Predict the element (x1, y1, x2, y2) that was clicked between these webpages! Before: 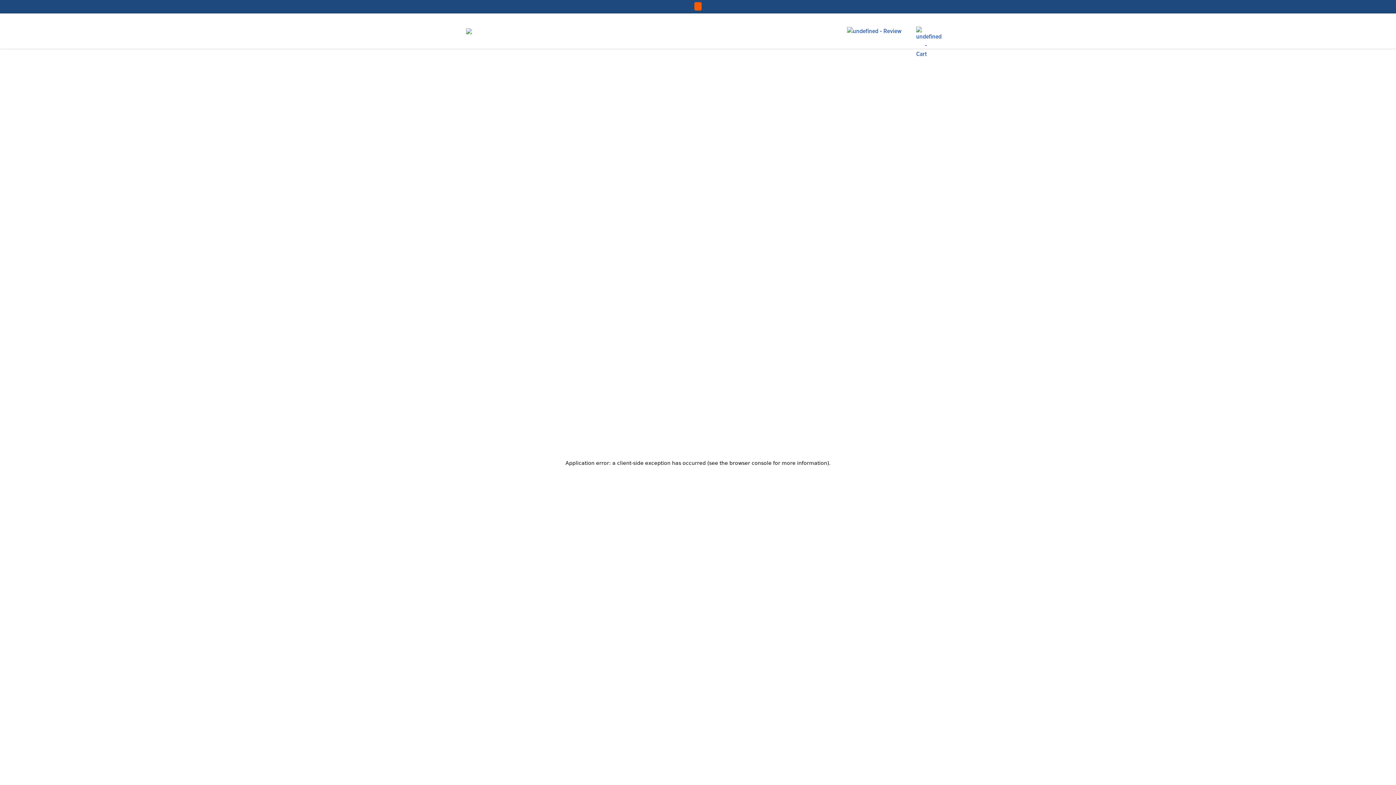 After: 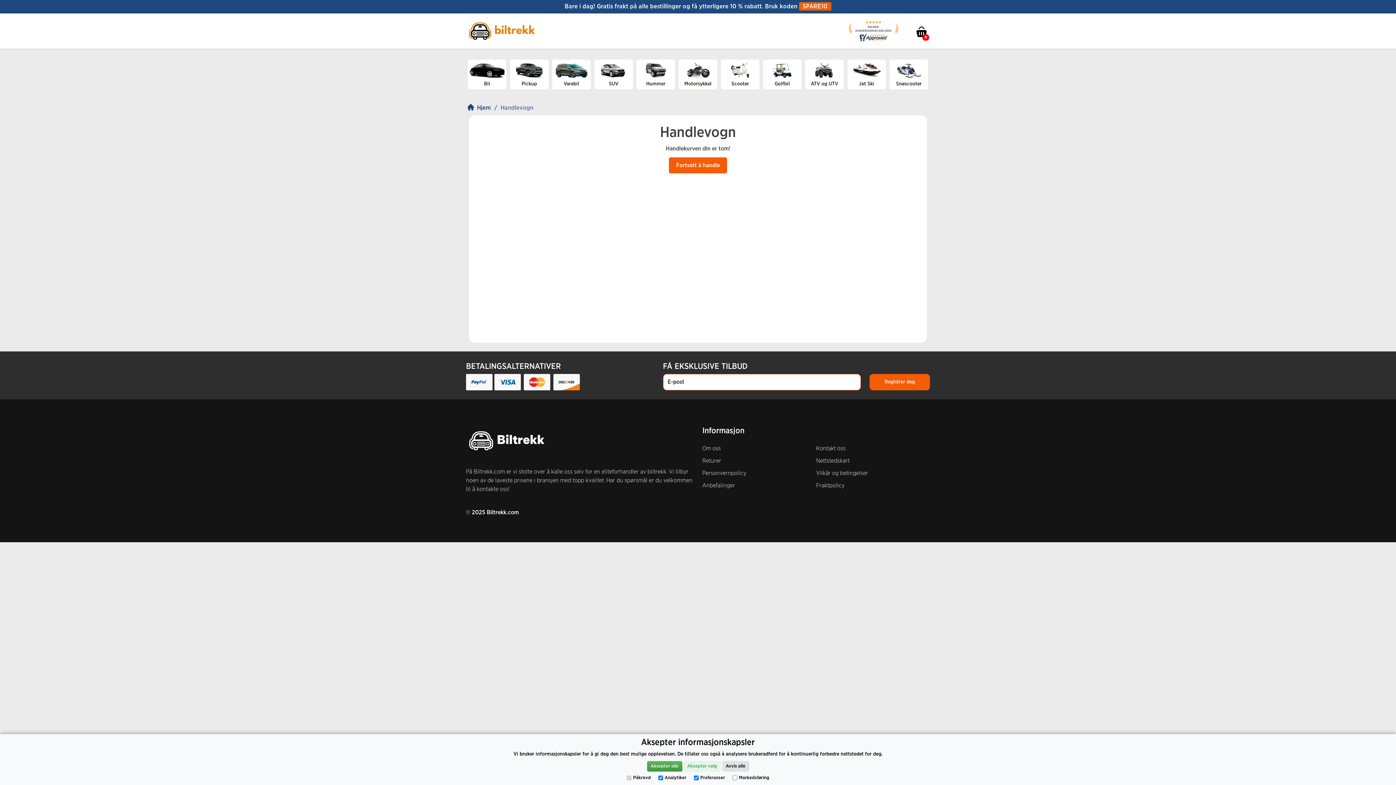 Action: bbox: (916, 26, 927, 37)